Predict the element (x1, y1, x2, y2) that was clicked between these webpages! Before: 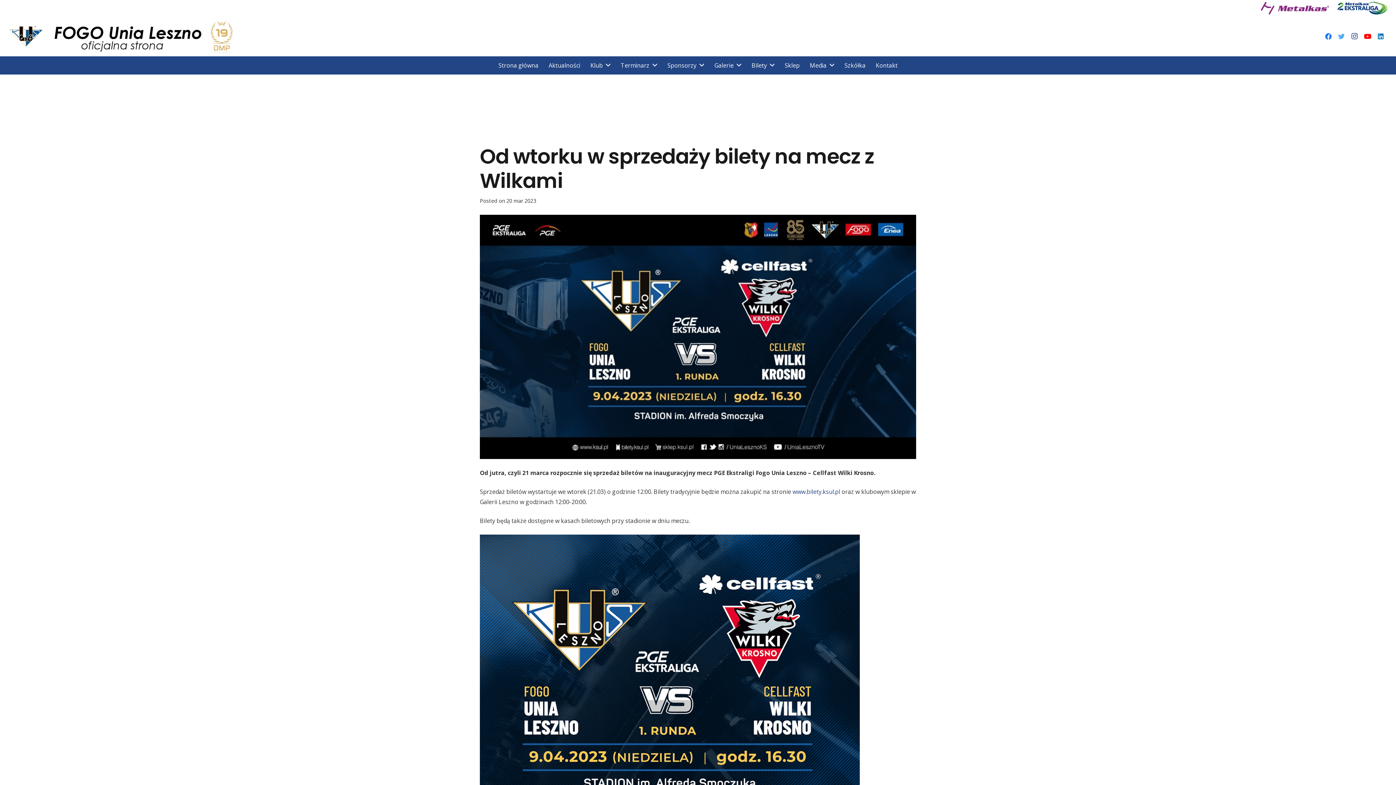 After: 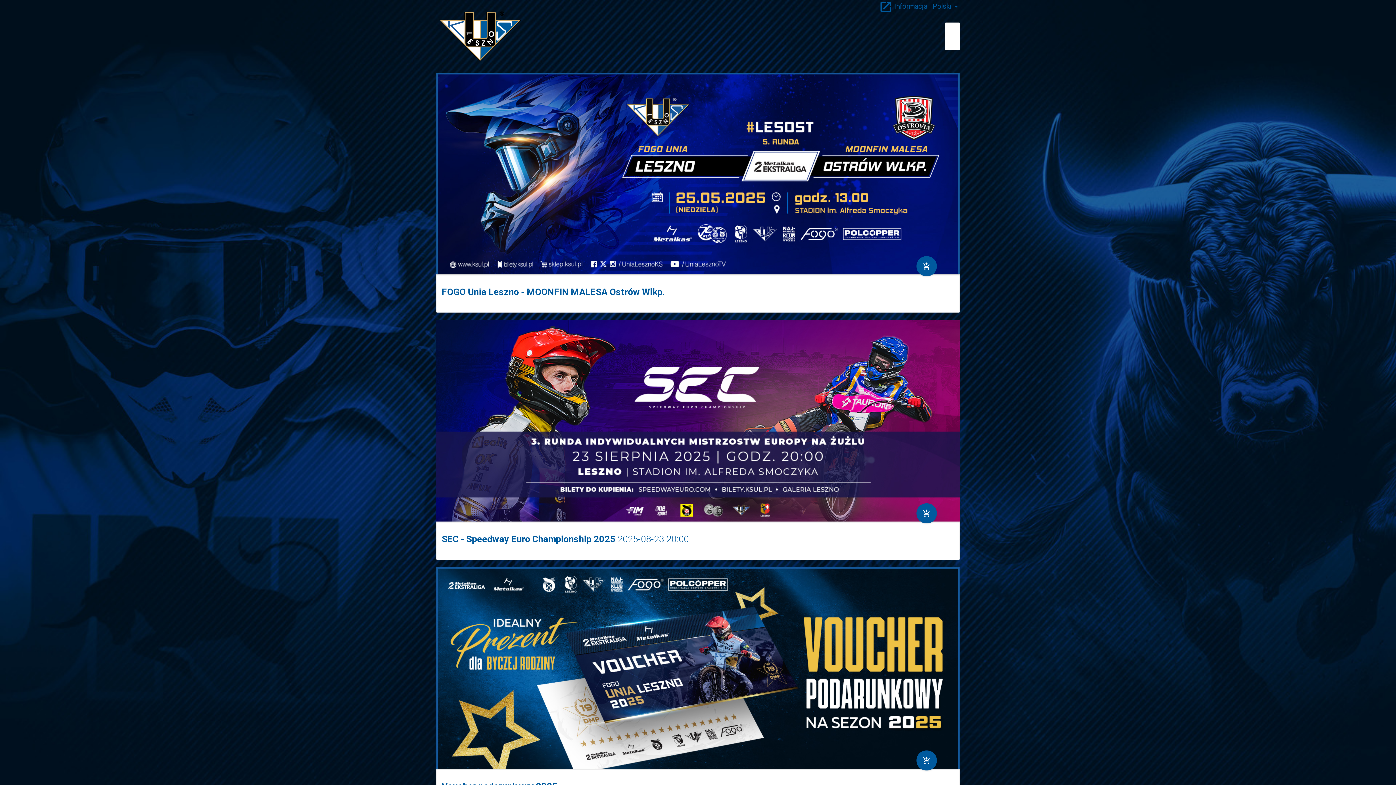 Action: label:  www.bilety.ksul.pl bbox: (791, 488, 840, 496)